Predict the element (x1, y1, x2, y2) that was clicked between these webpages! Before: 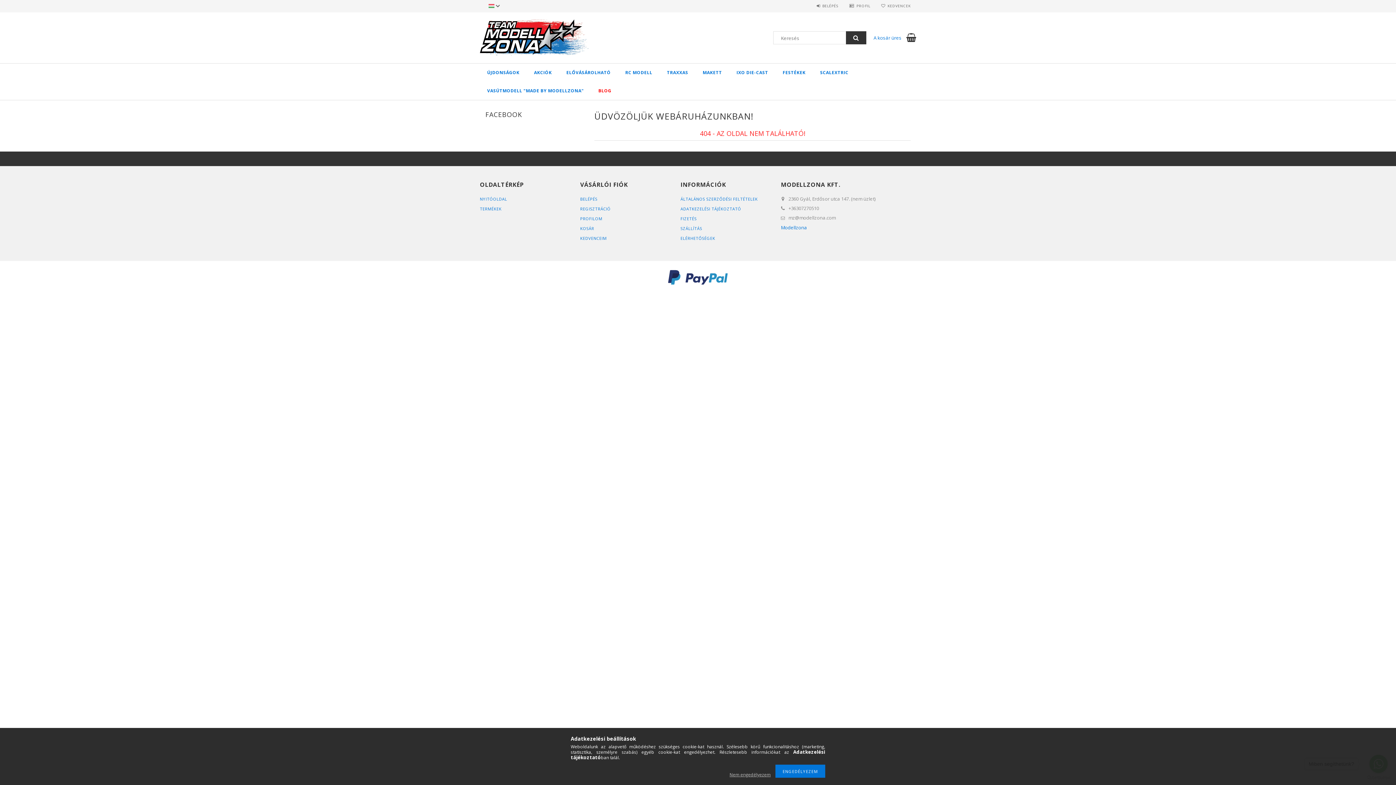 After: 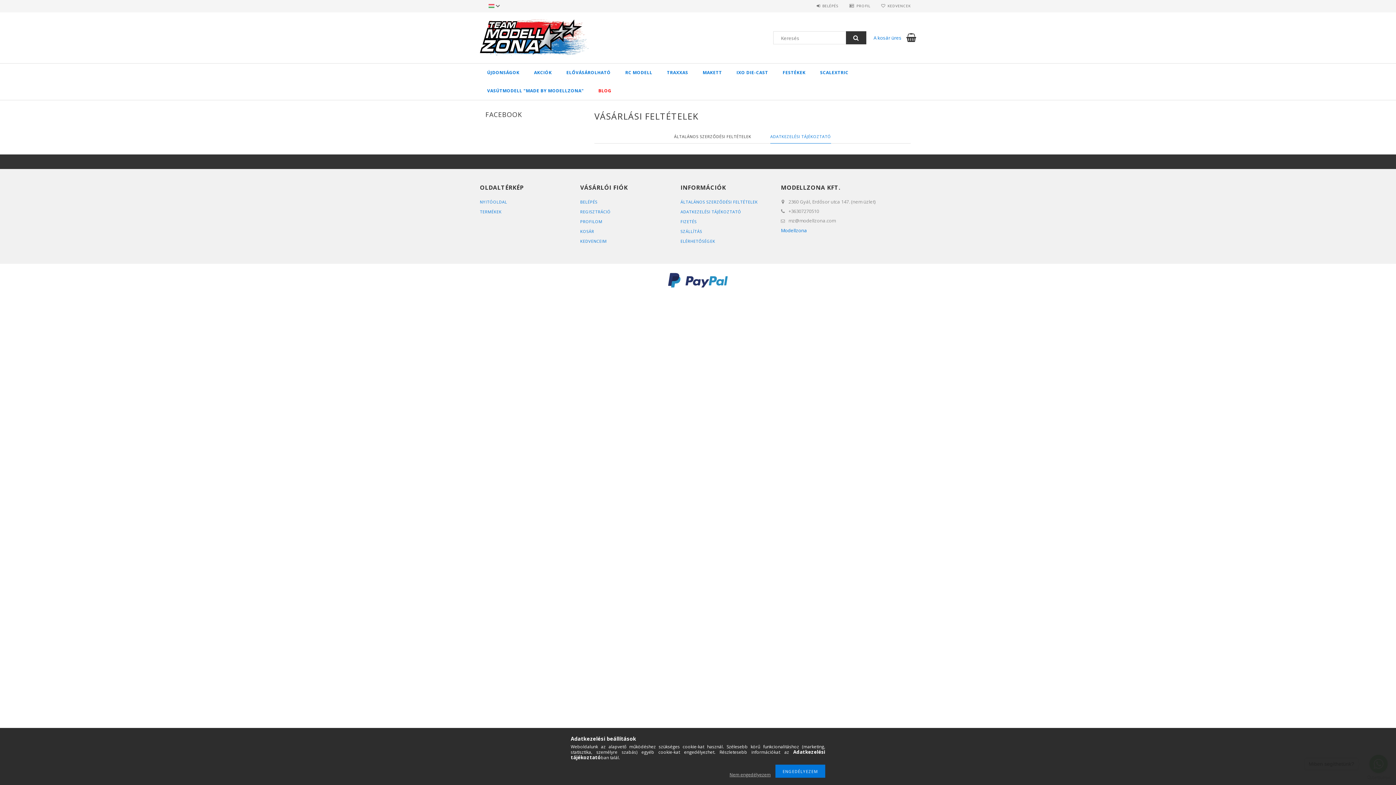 Action: label: ADATKEZELÉSI TÁJÉKOZTATÓ bbox: (680, 206, 741, 211)